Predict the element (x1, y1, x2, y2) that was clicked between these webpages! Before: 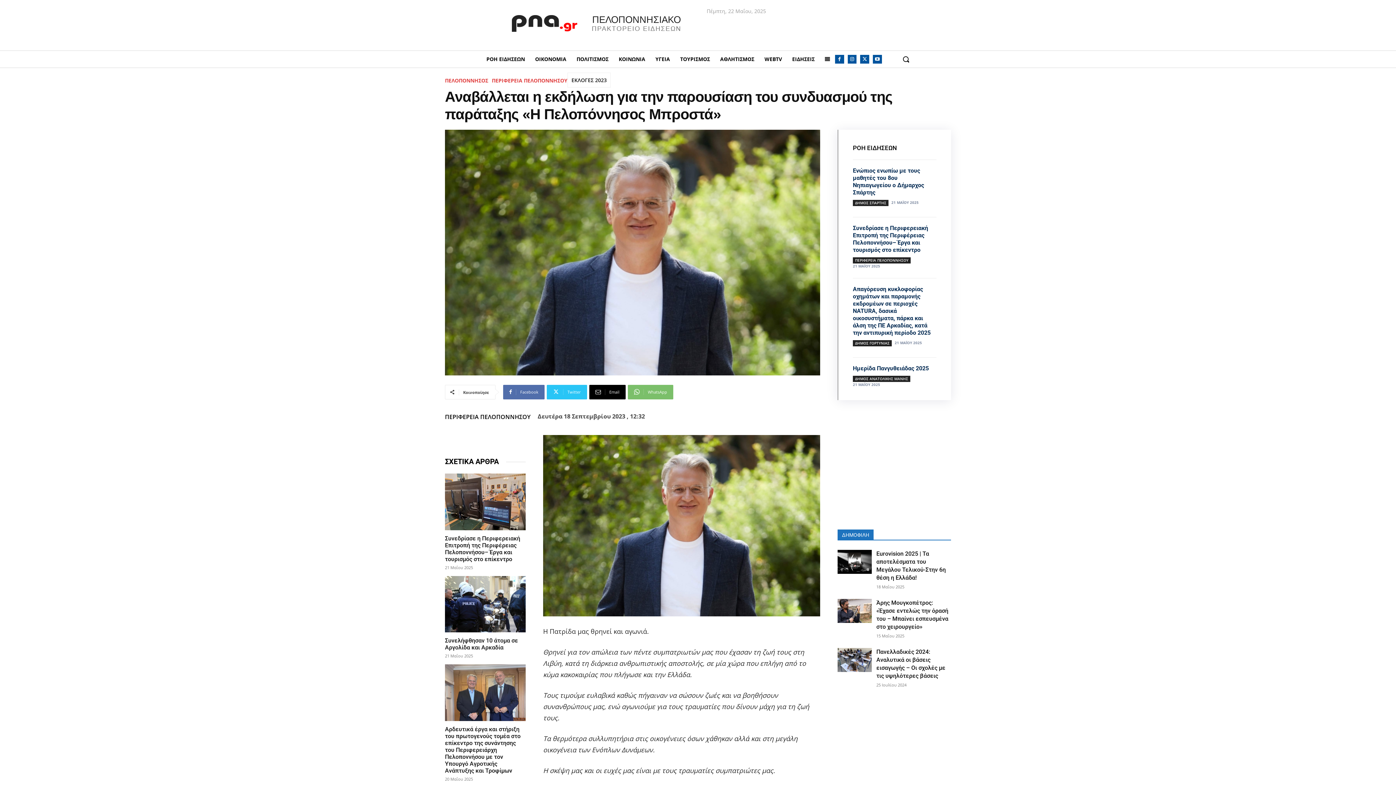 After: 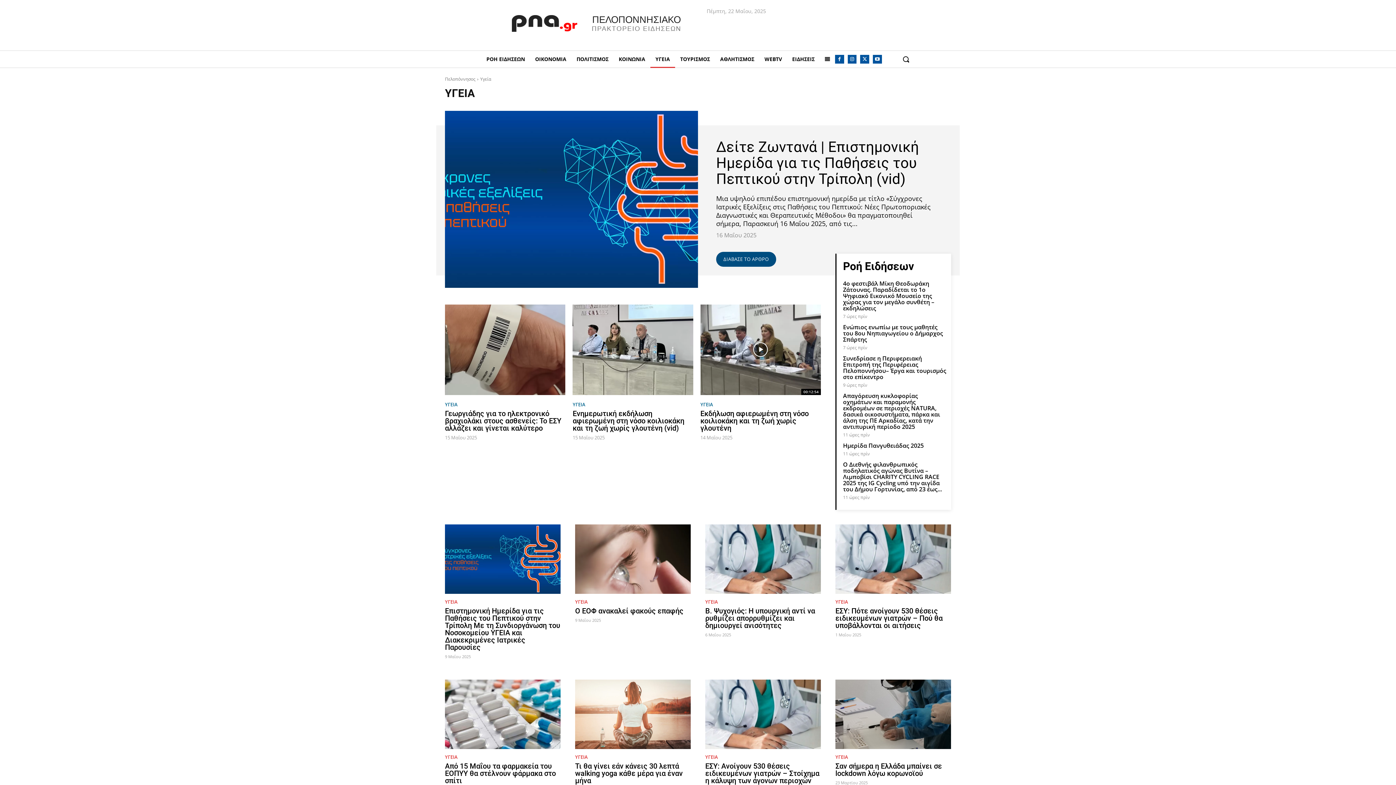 Action: label: ΥΓΕΙΑ bbox: (650, 50, 675, 68)